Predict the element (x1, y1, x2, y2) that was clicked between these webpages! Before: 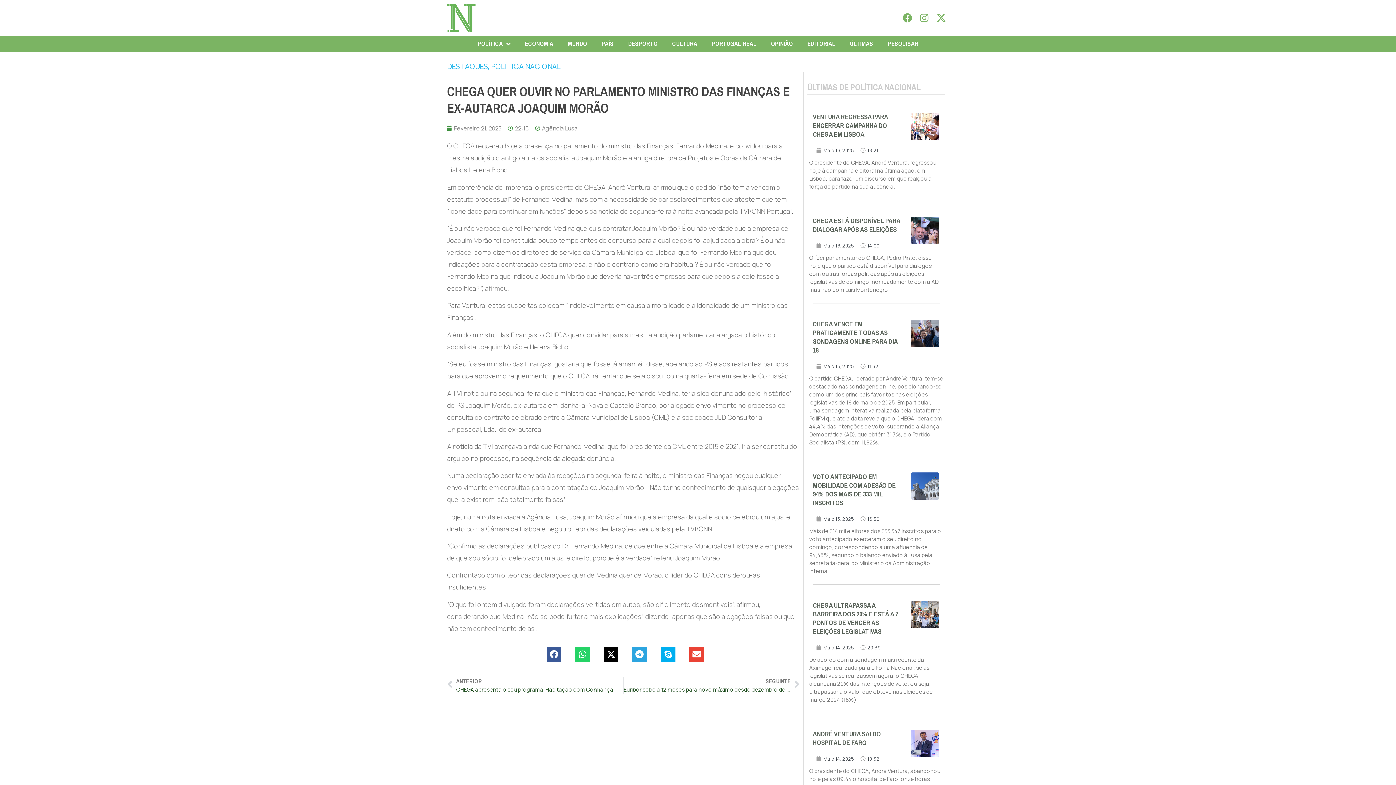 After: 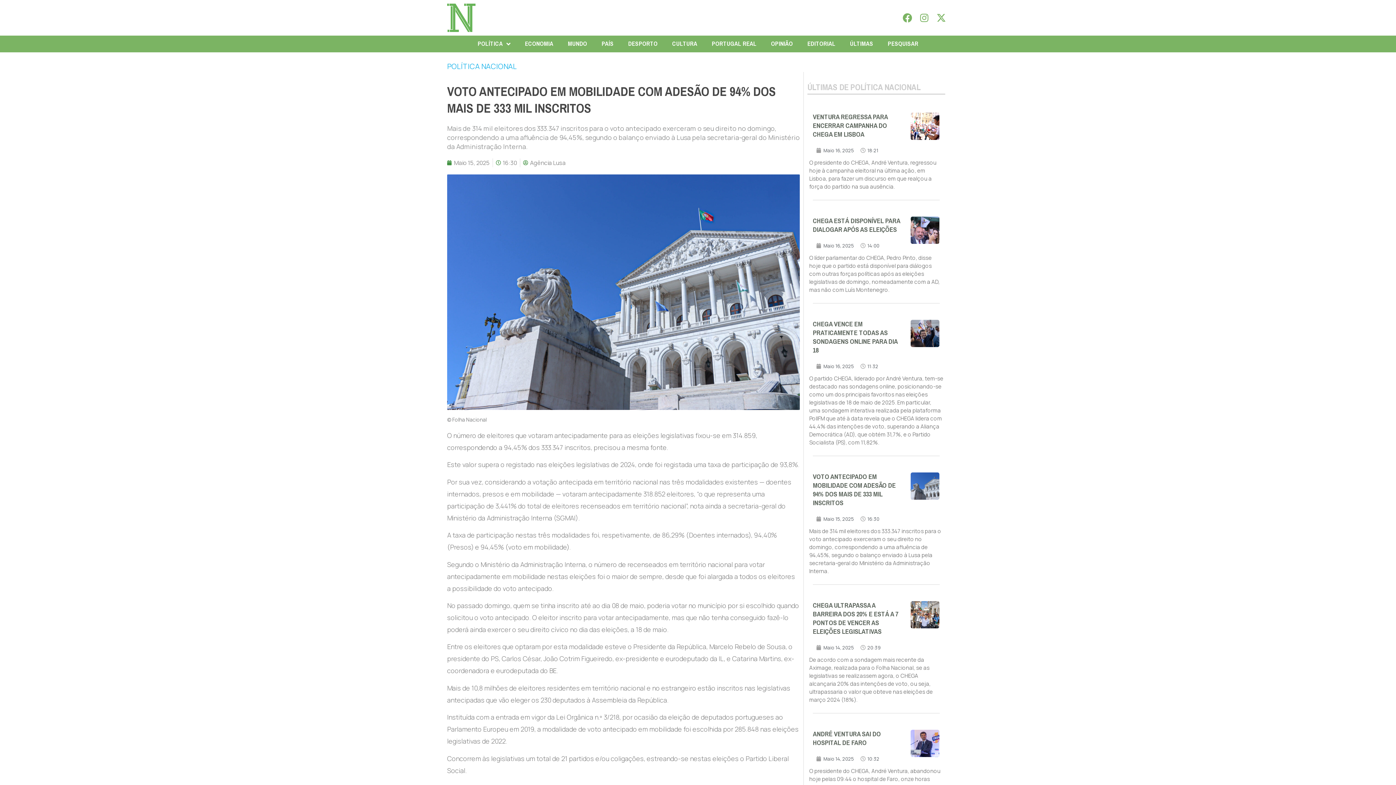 Action: bbox: (813, 470, 896, 509) label: VOTO ANTECIPADO EM MOBILIDADE COM ADESÃO DE 94% DOS MAIS DE 333 MIL INSCRITOS